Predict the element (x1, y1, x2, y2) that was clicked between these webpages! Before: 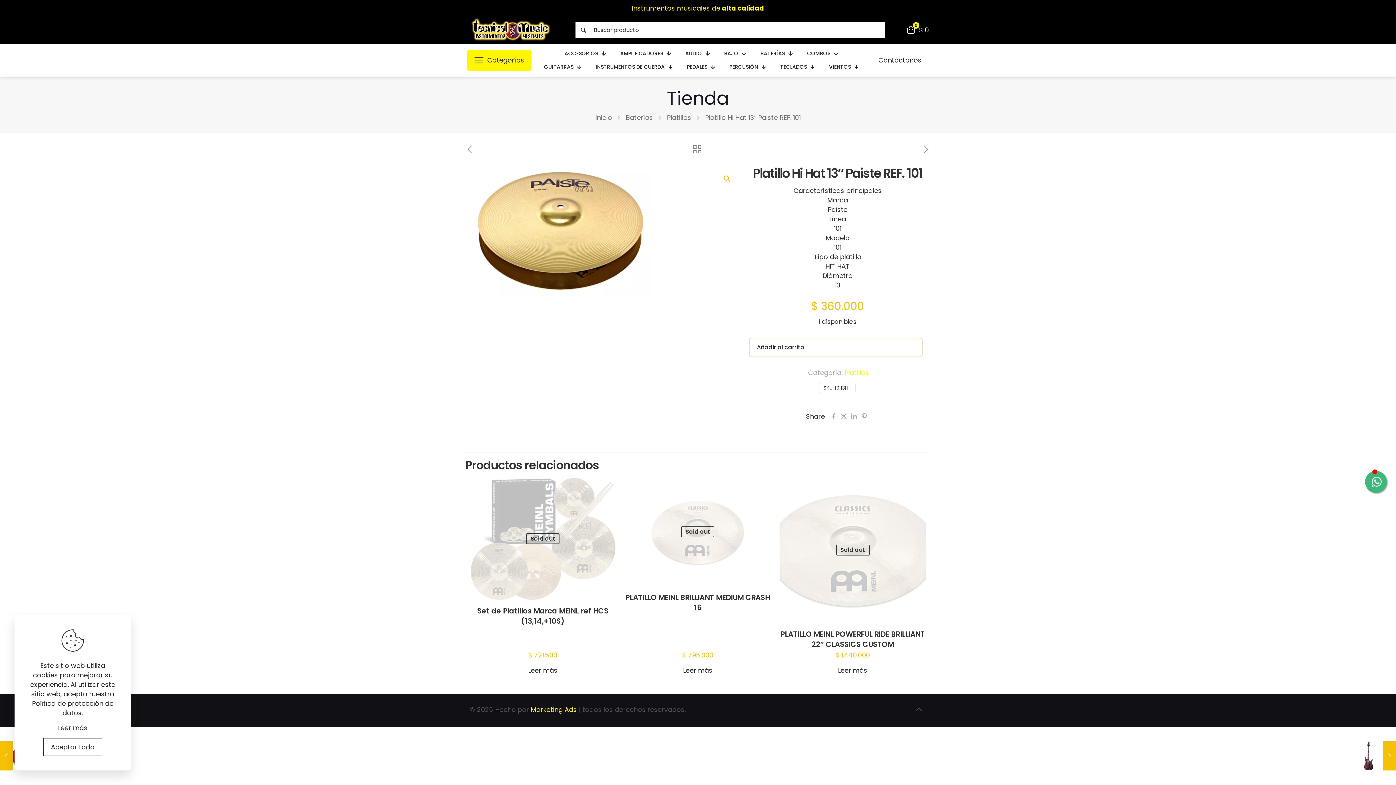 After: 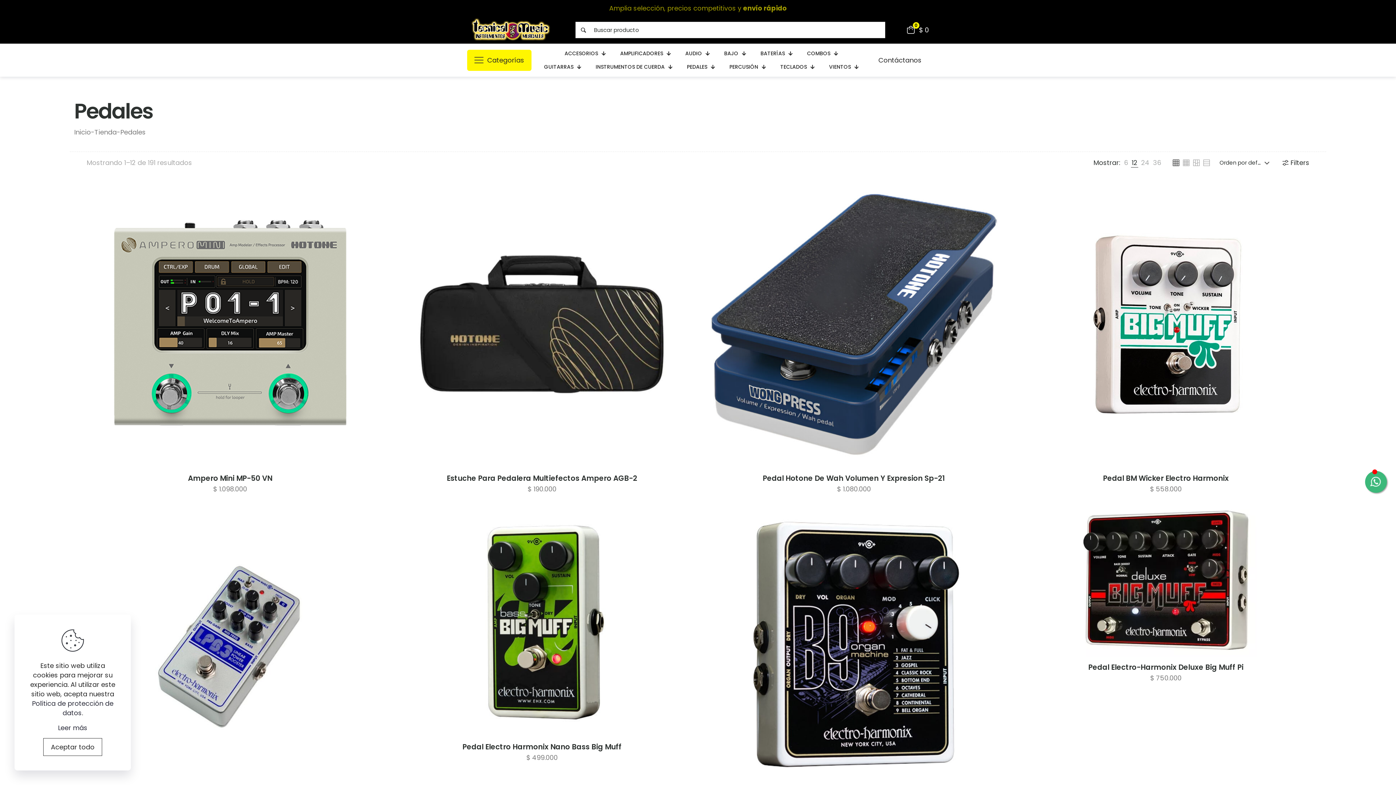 Action: bbox: (679, 60, 722, 73) label: PEDALES